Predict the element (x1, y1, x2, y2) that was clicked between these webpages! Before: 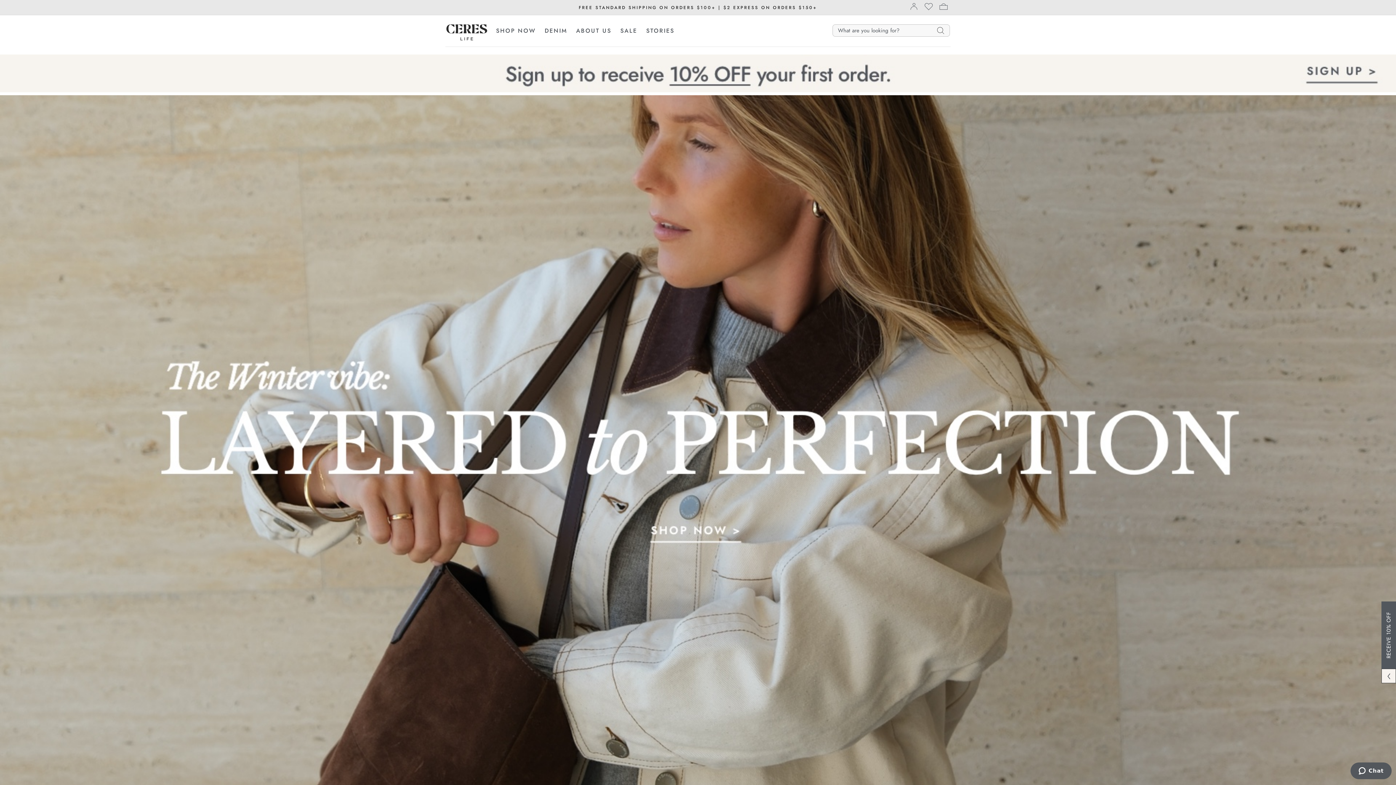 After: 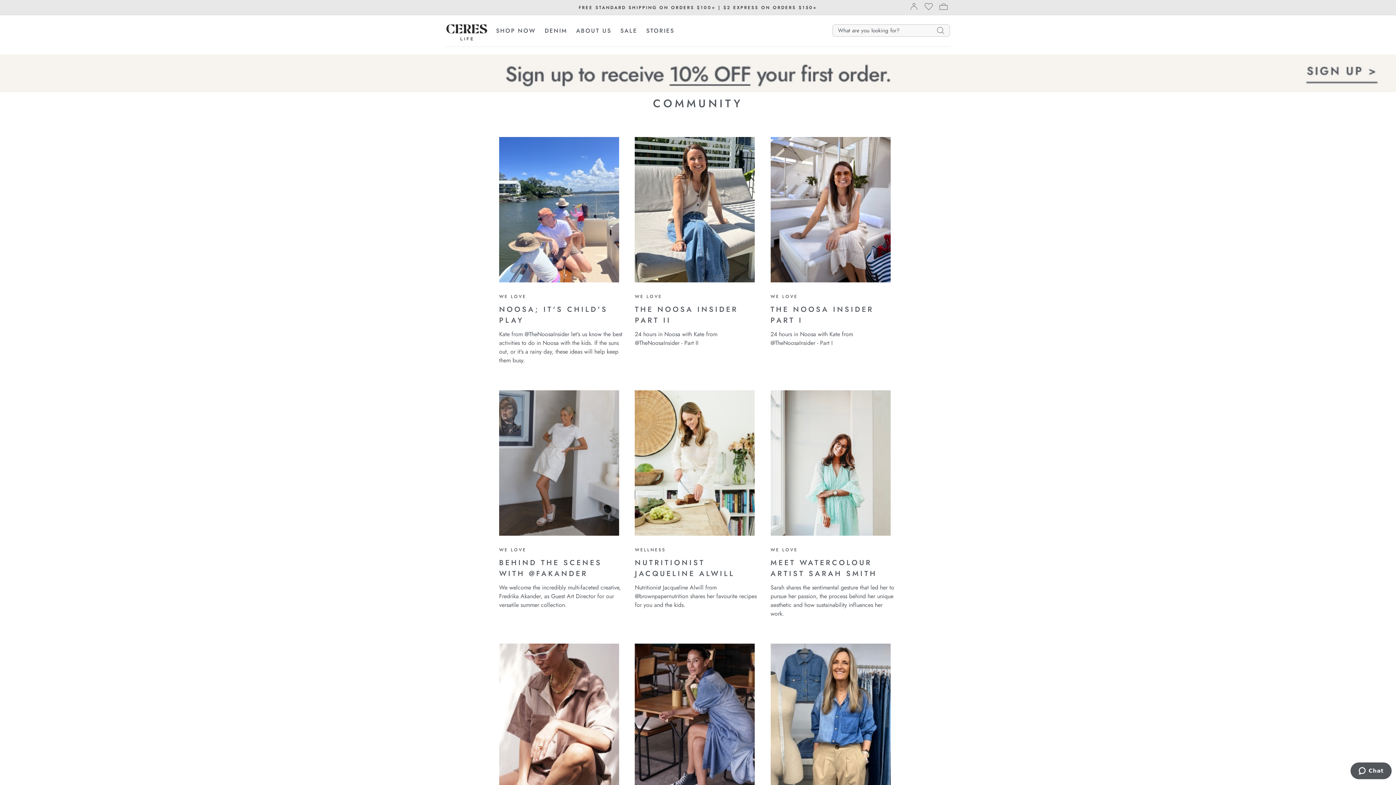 Action: label: STORIES bbox: (646, 26, 674, 38)